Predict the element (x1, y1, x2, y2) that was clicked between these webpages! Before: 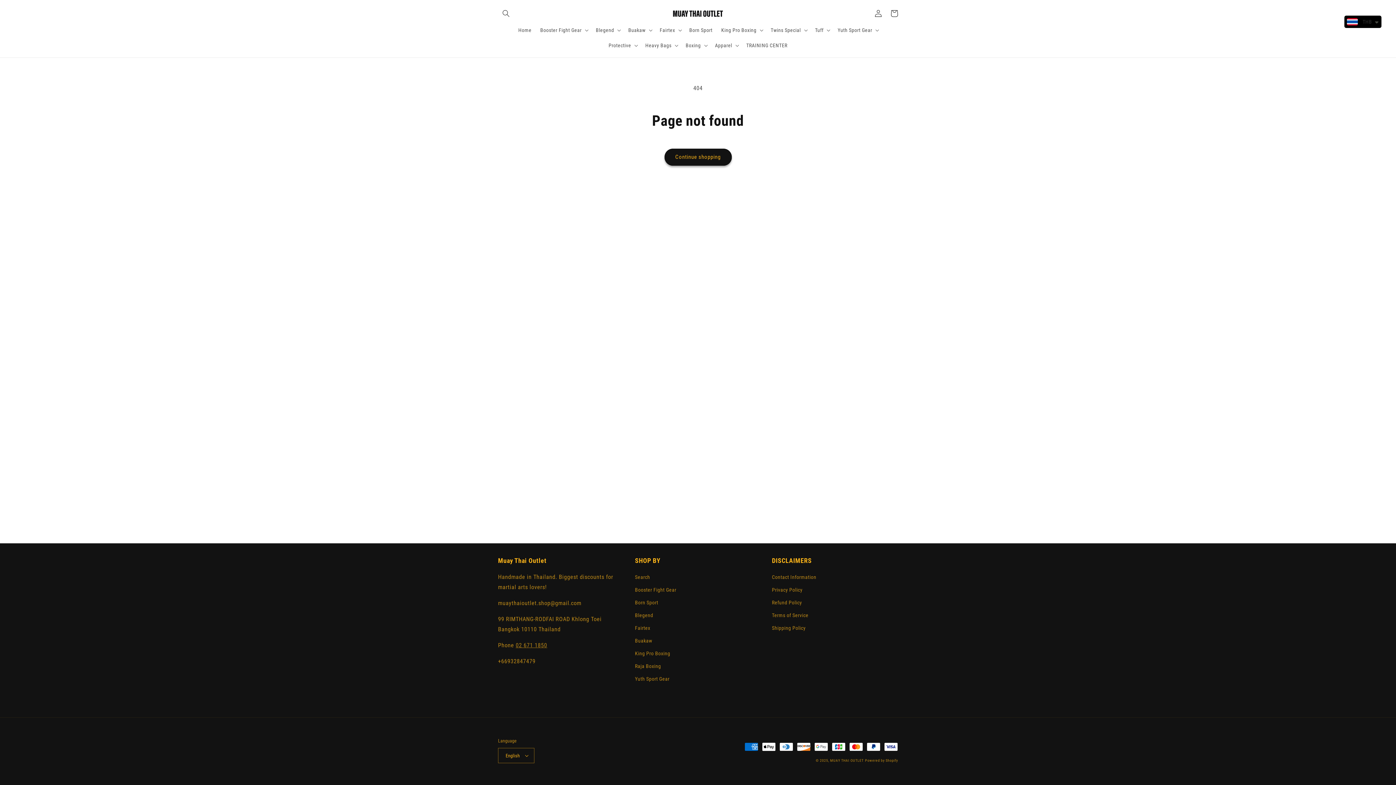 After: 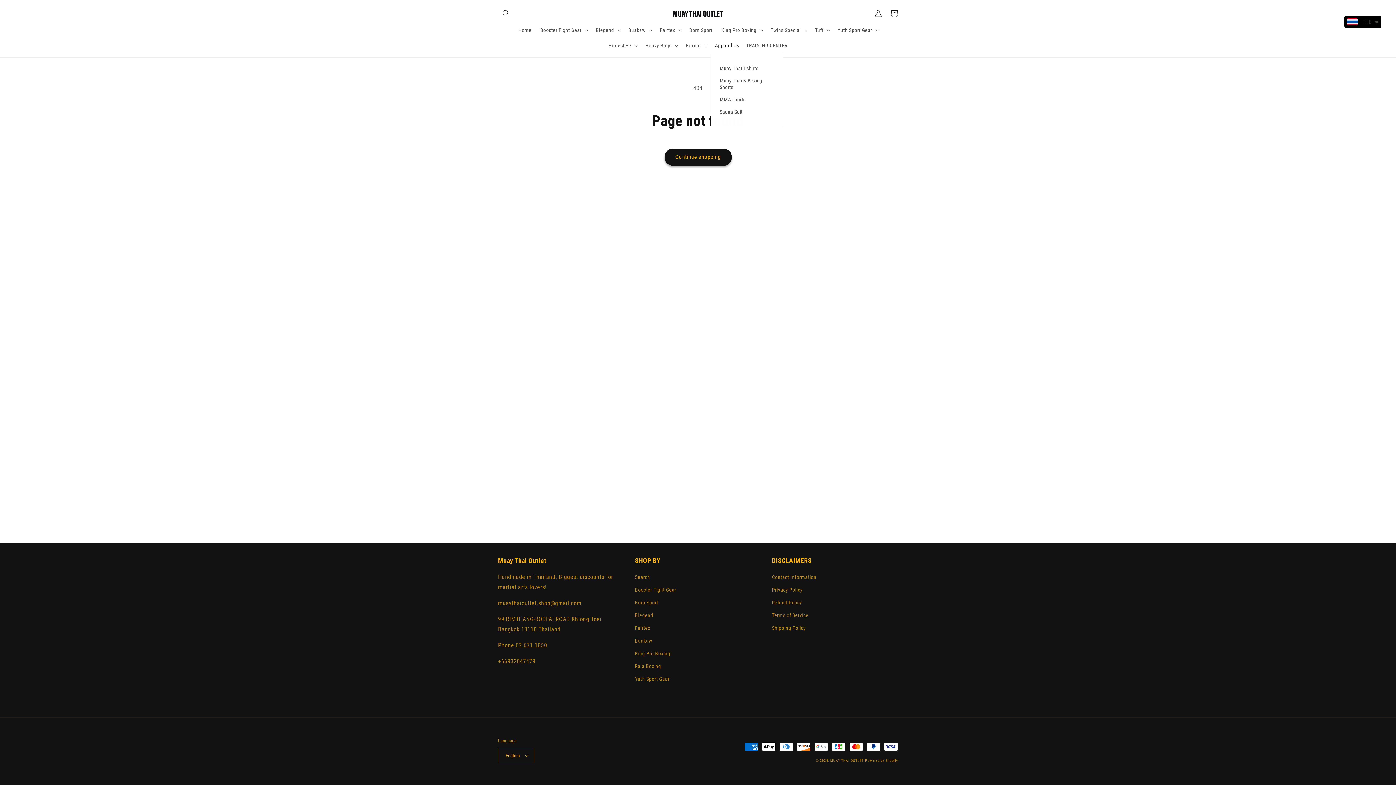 Action: bbox: (710, 37, 742, 52) label: Apparel